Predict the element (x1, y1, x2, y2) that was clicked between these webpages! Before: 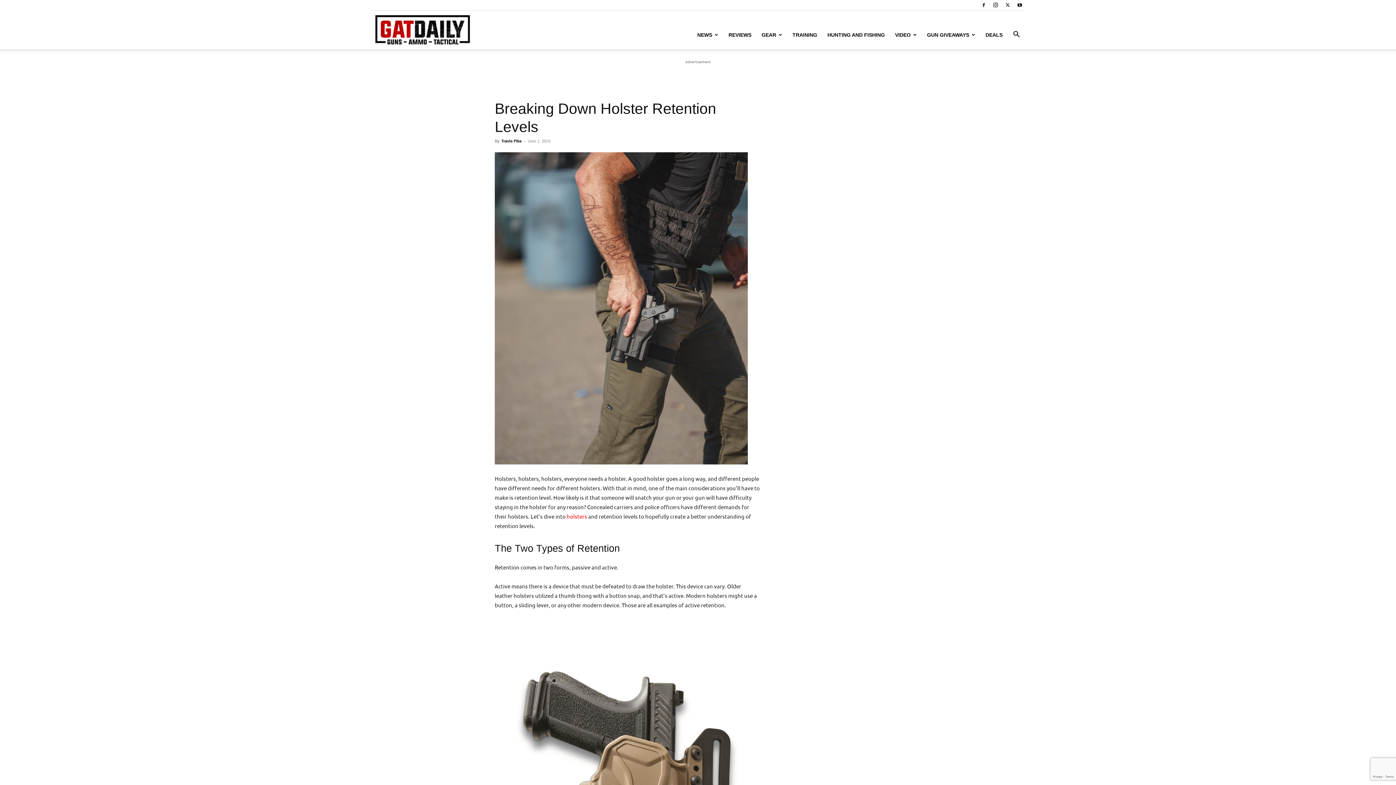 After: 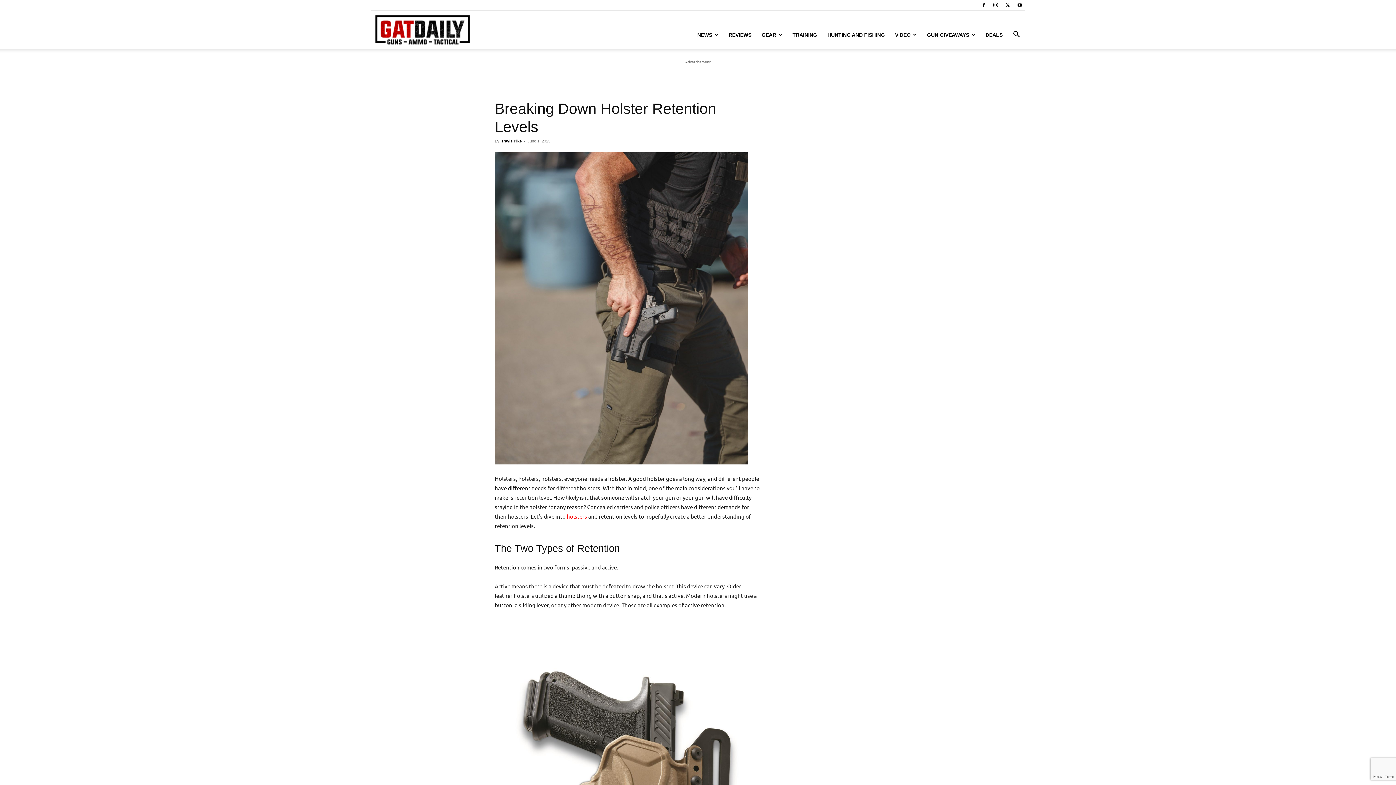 Action: bbox: (978, 0, 989, 10)